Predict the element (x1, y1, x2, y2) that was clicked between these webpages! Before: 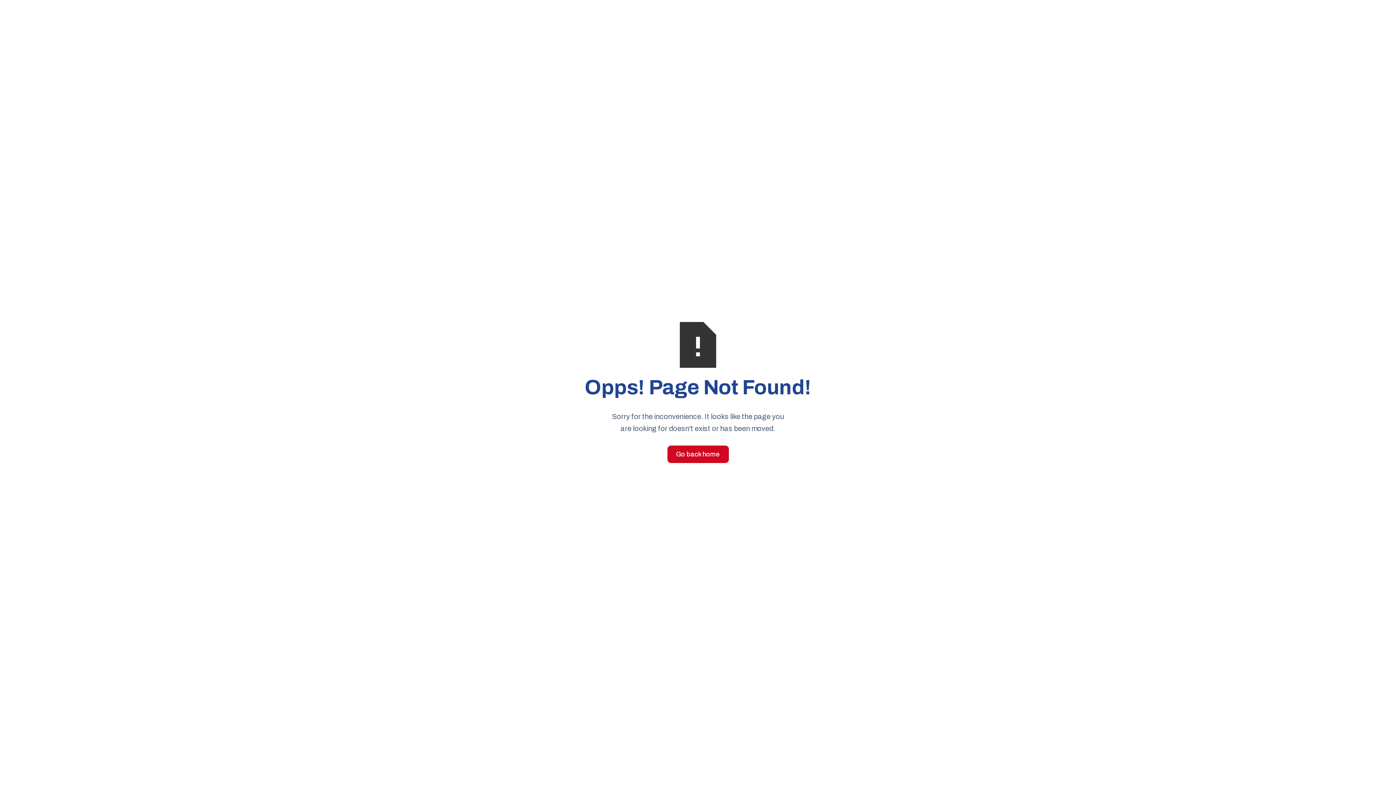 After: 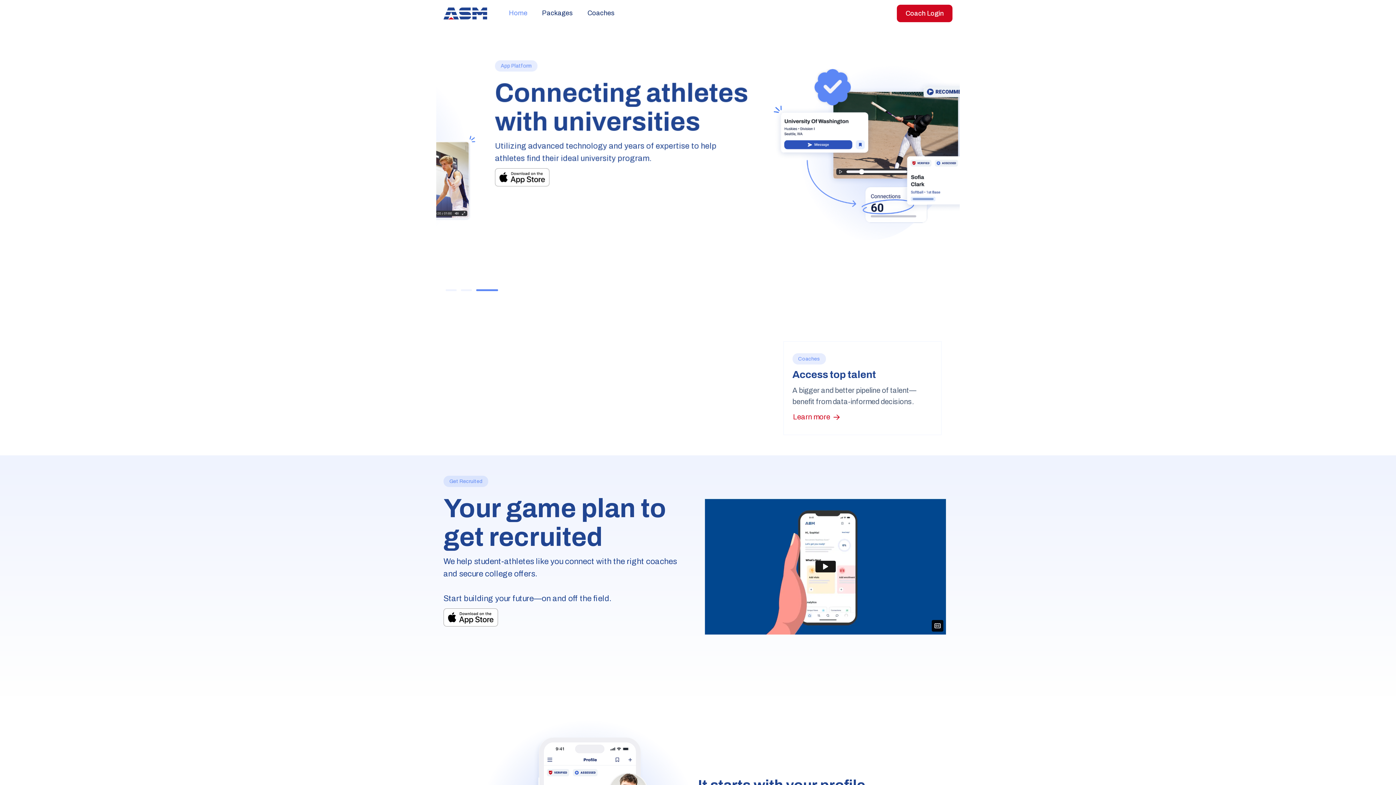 Action: label: Go back home bbox: (667, 445, 728, 463)